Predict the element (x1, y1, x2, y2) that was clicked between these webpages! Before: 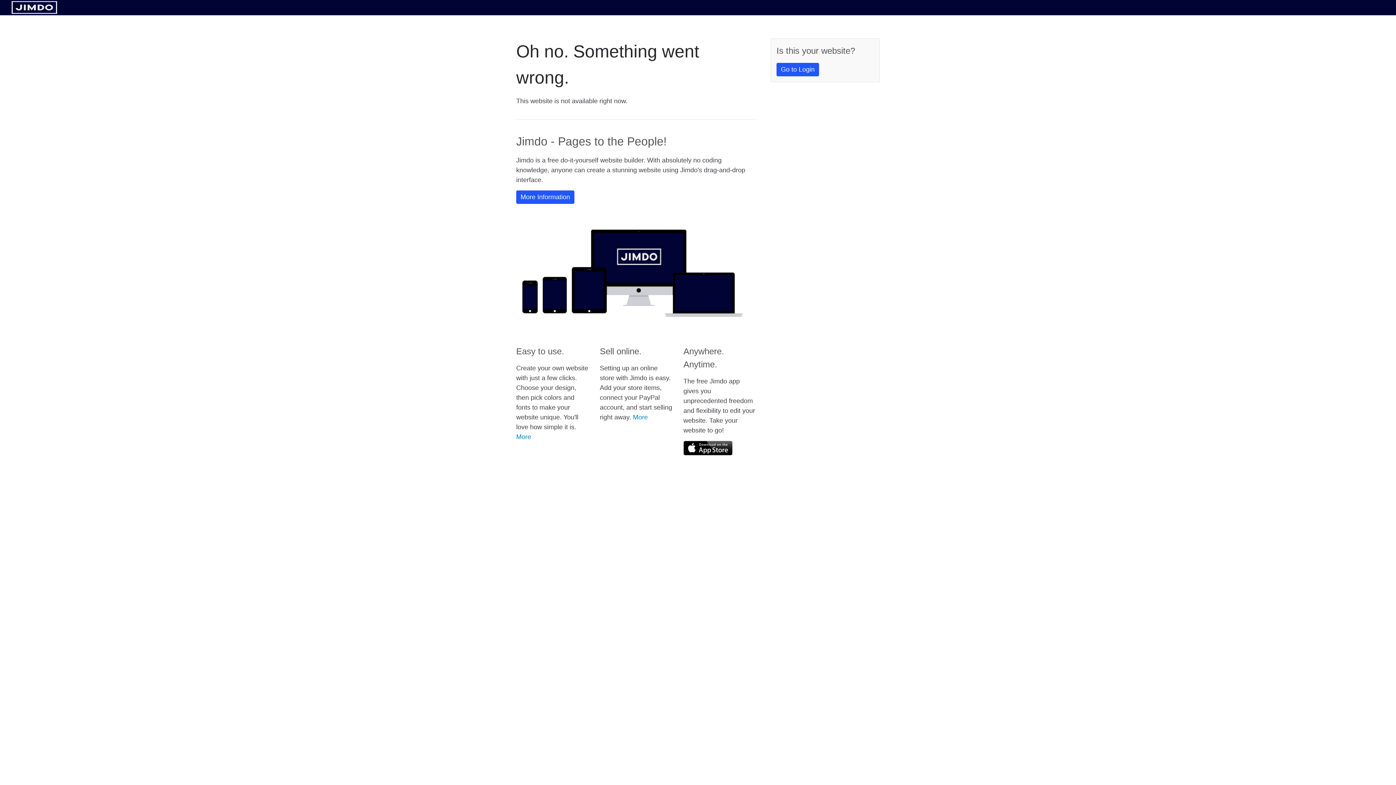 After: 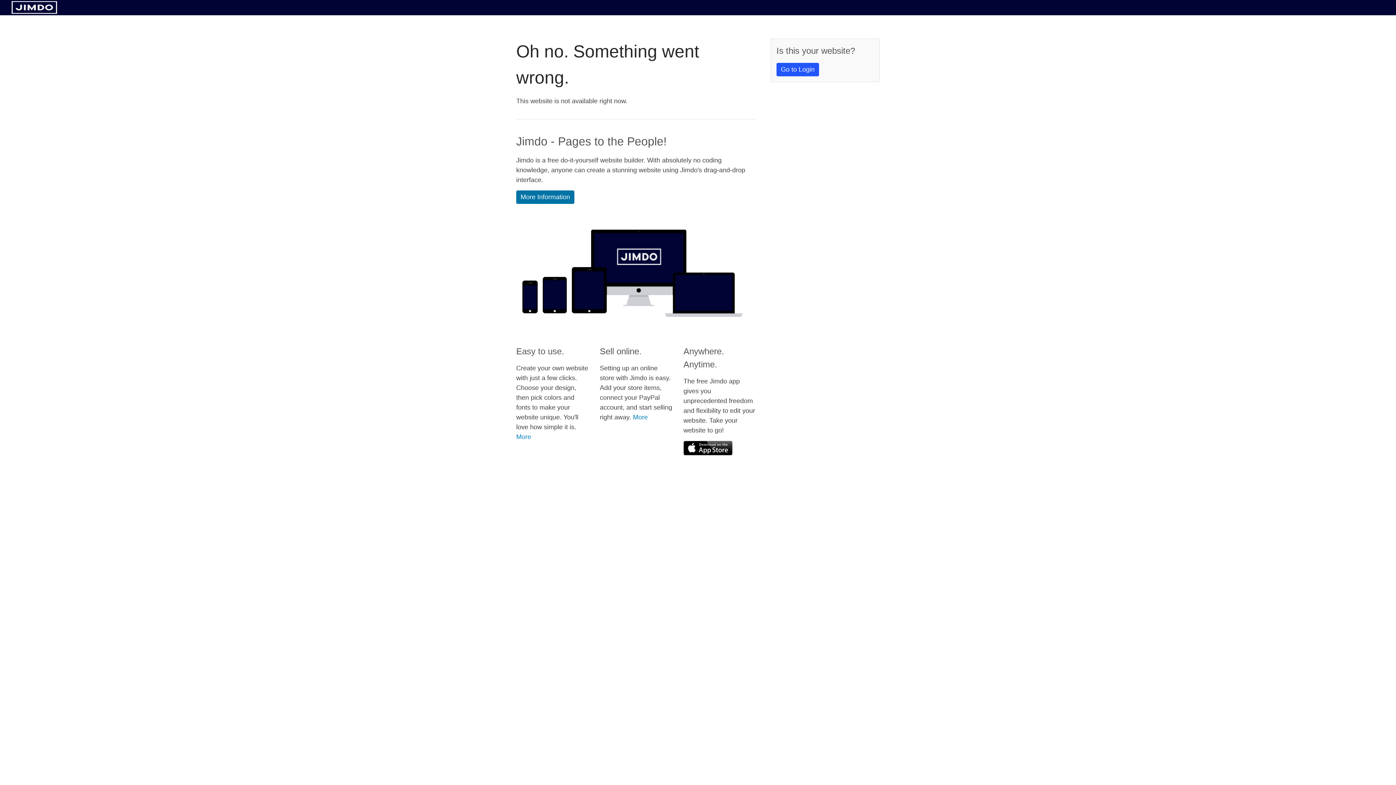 Action: bbox: (516, 190, 574, 204) label: More Information